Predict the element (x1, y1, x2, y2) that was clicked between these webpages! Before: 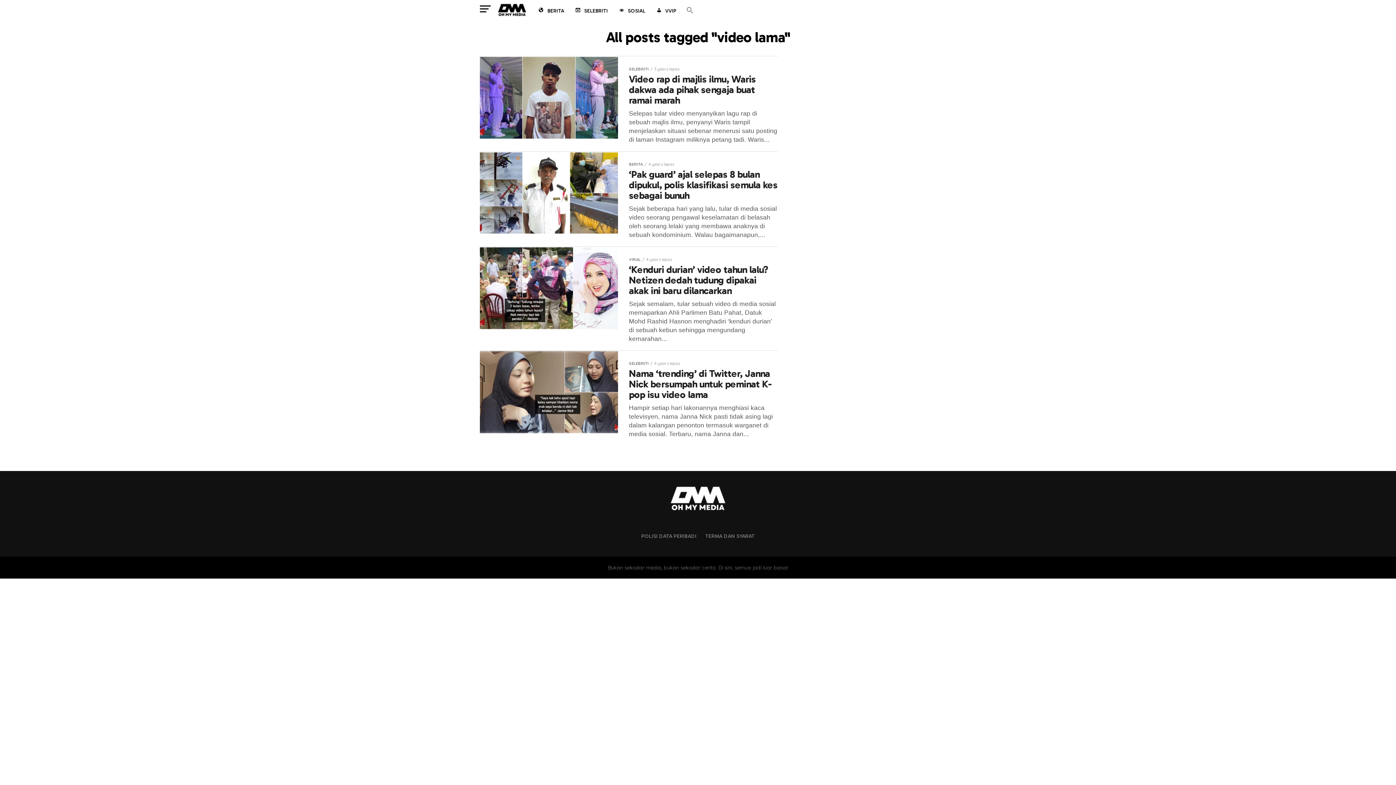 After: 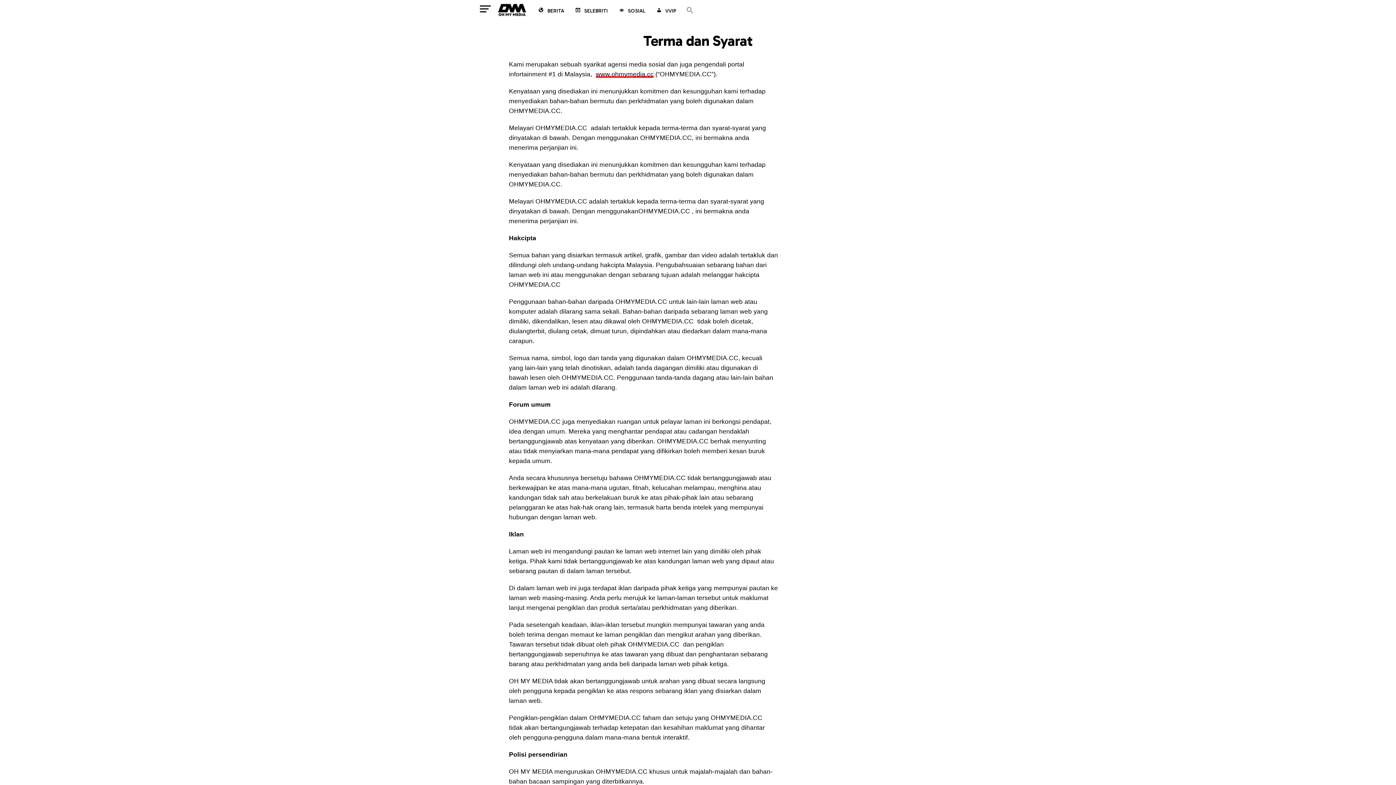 Action: label: TERMA DAN SYARAT bbox: (705, 533, 754, 539)